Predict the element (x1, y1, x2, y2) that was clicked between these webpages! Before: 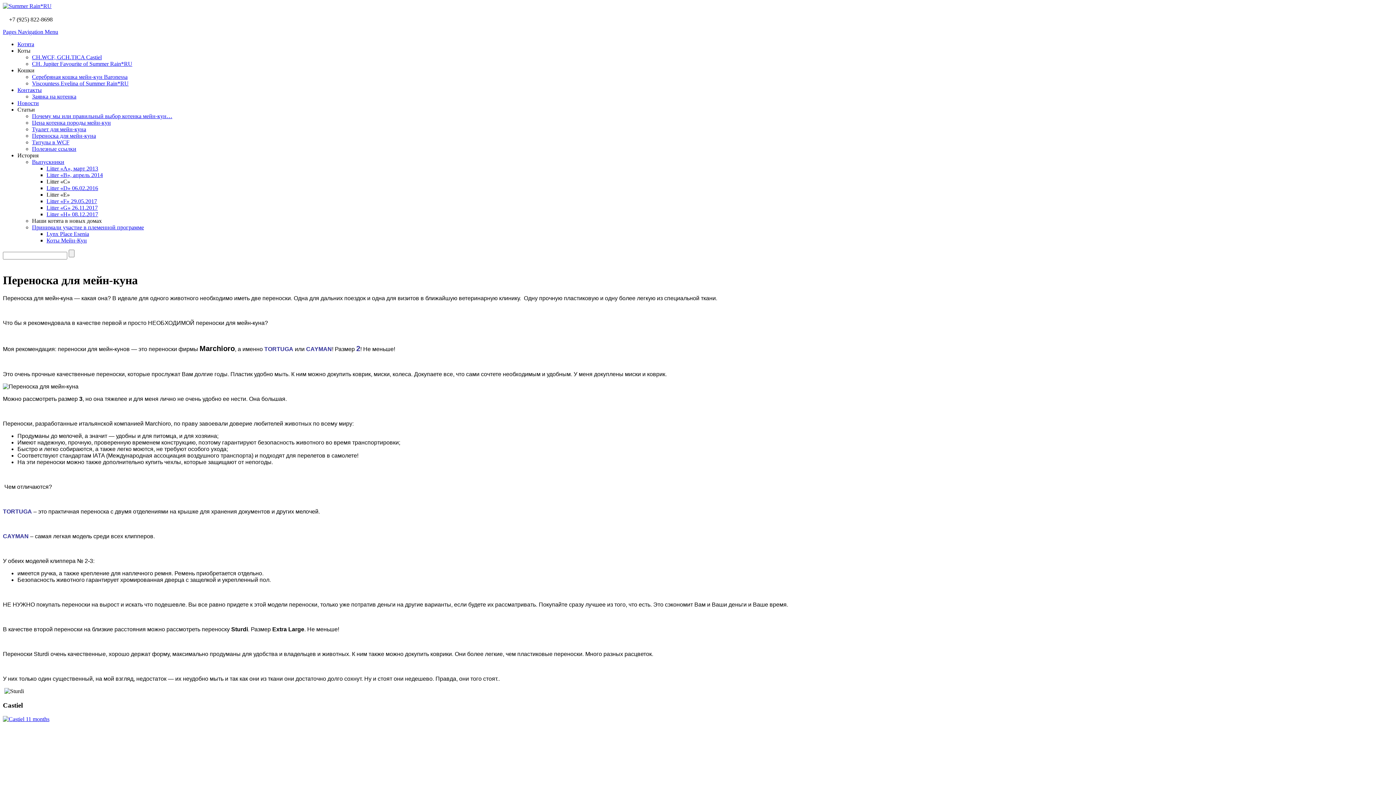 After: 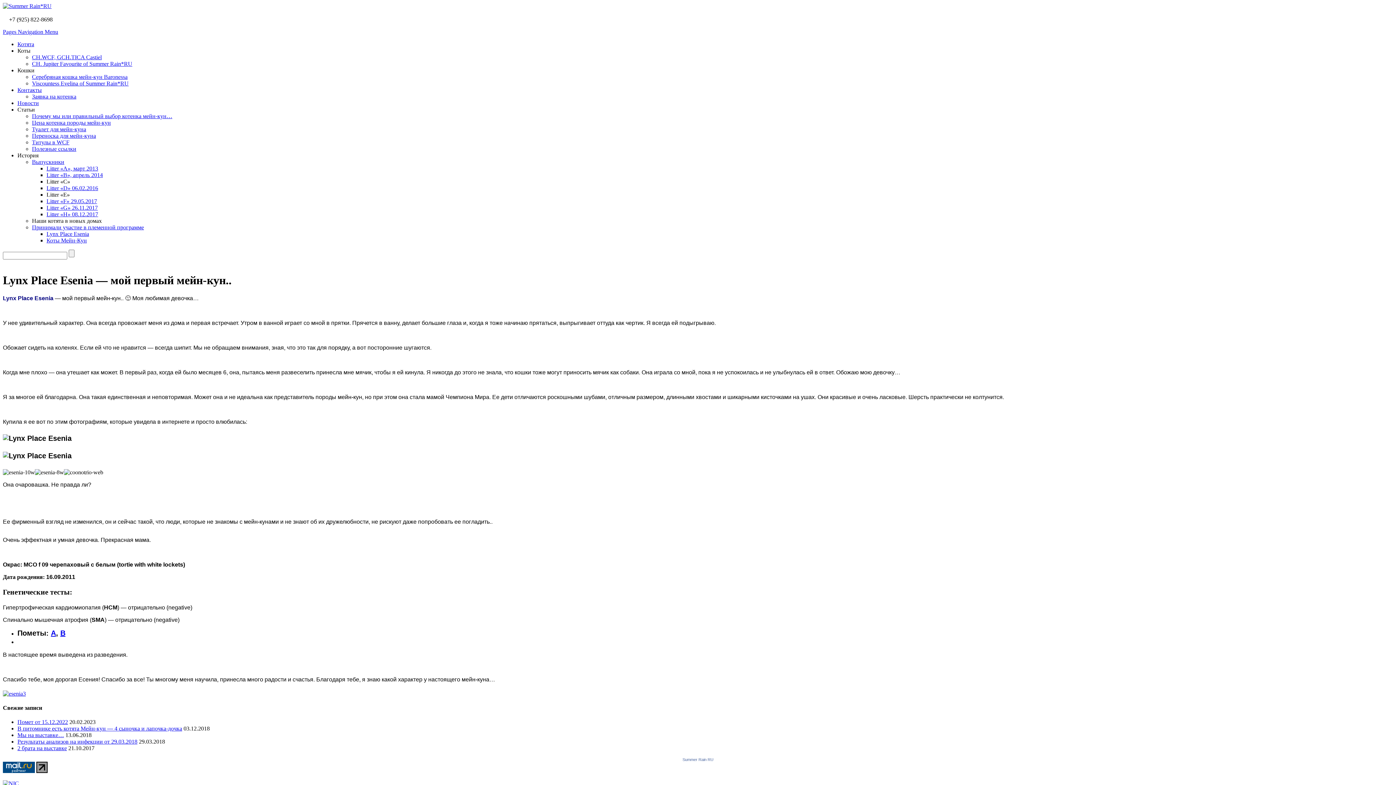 Action: bbox: (46, 230, 89, 237) label: Lynx Place Esenia